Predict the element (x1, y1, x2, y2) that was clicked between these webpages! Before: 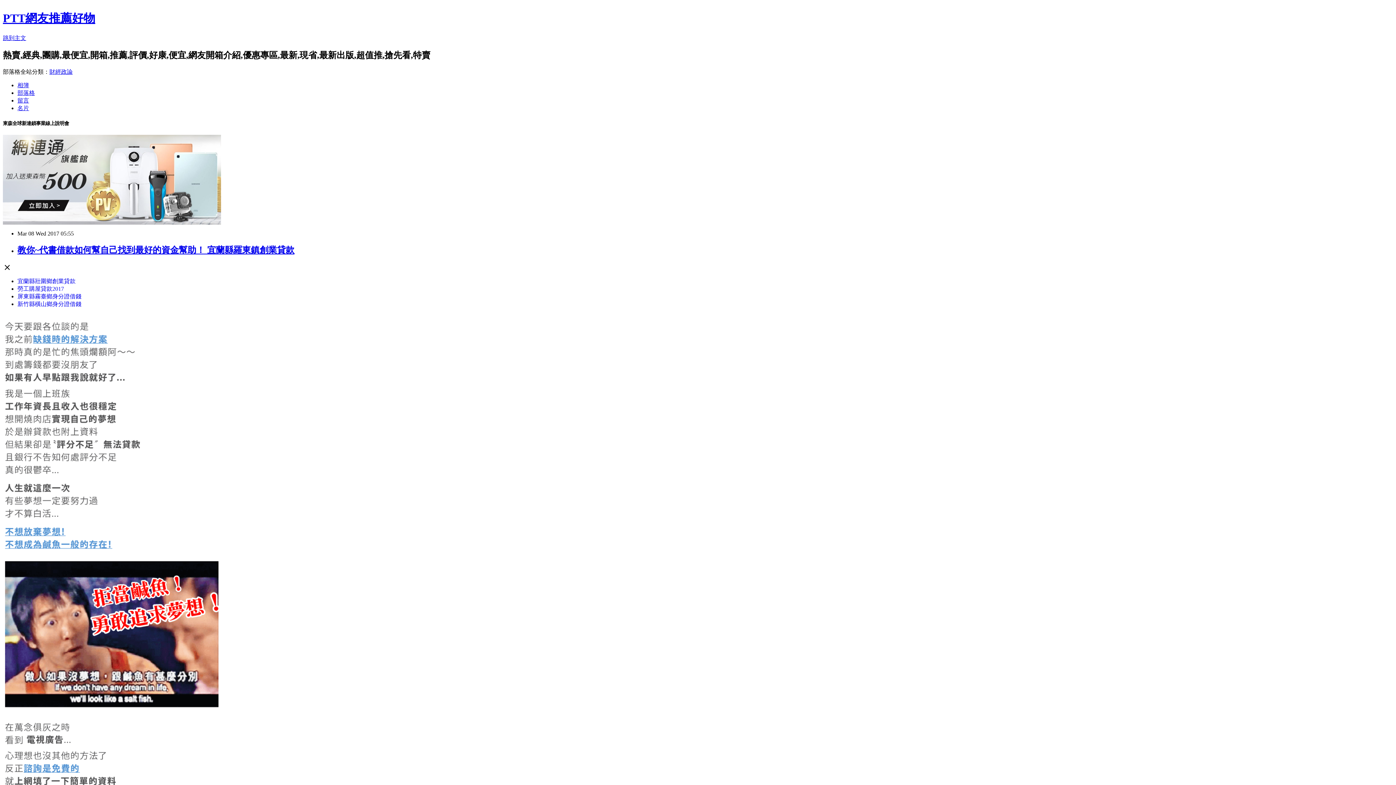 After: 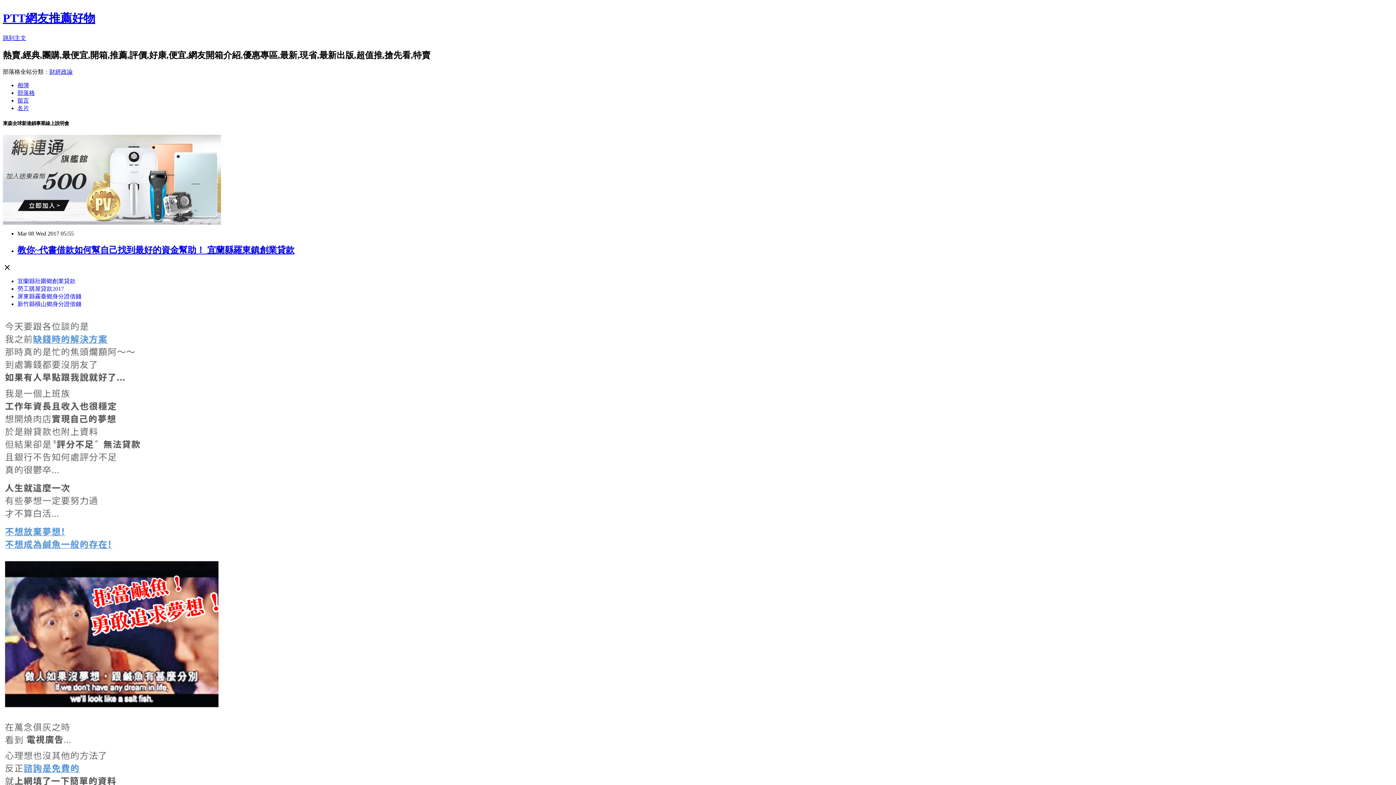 Action: bbox: (17, 285, 64, 291) label: 勞工購屋貸款2017